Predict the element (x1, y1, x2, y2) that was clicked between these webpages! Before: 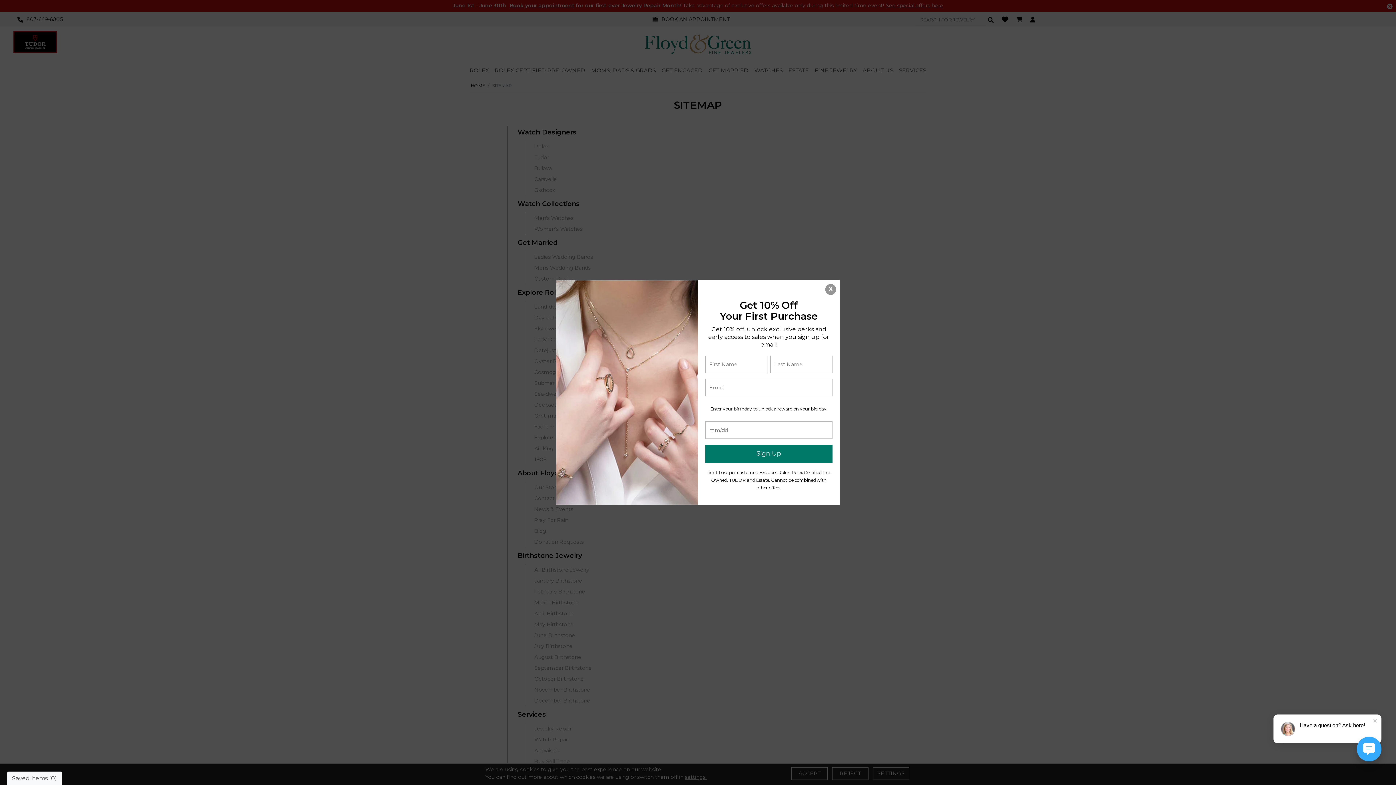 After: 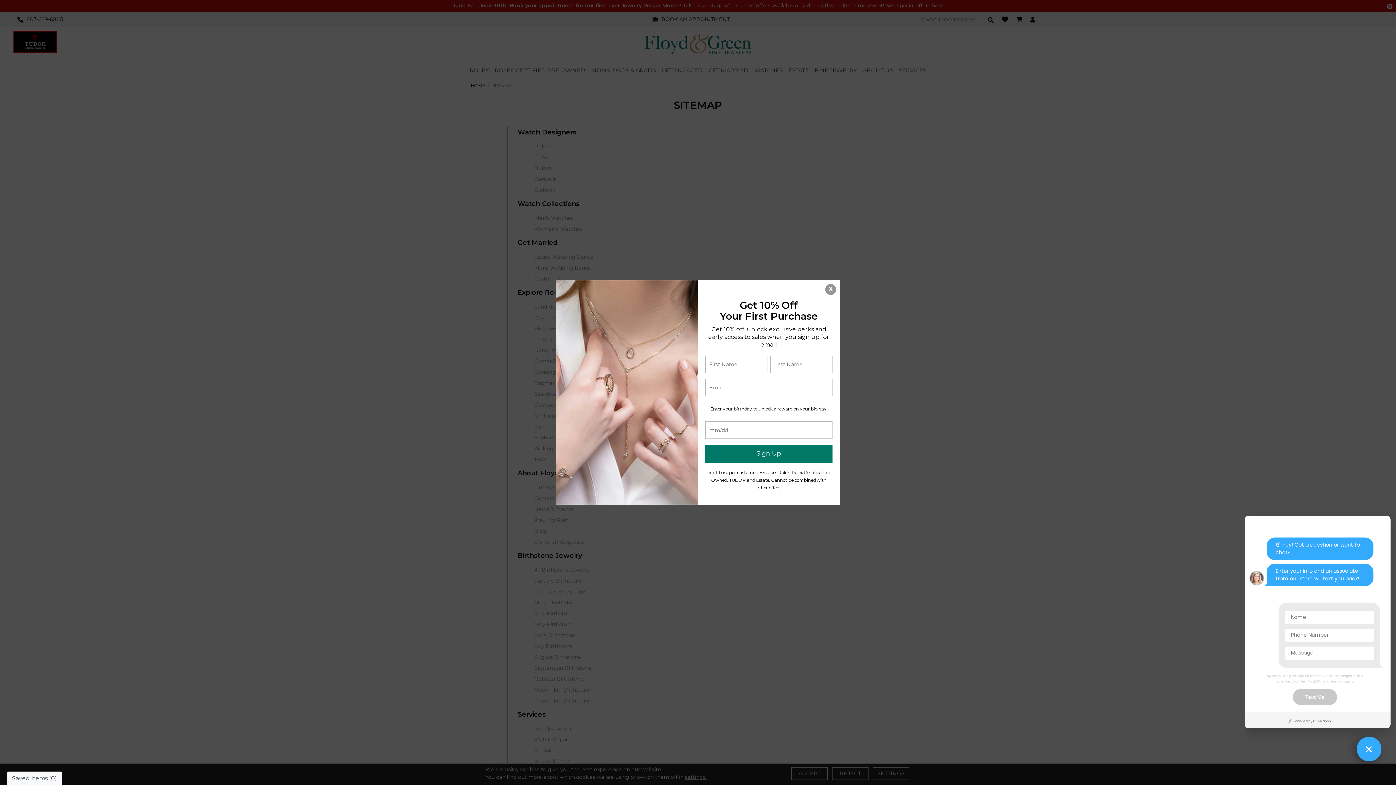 Action: bbox: (1357, 737, 1381, 761)